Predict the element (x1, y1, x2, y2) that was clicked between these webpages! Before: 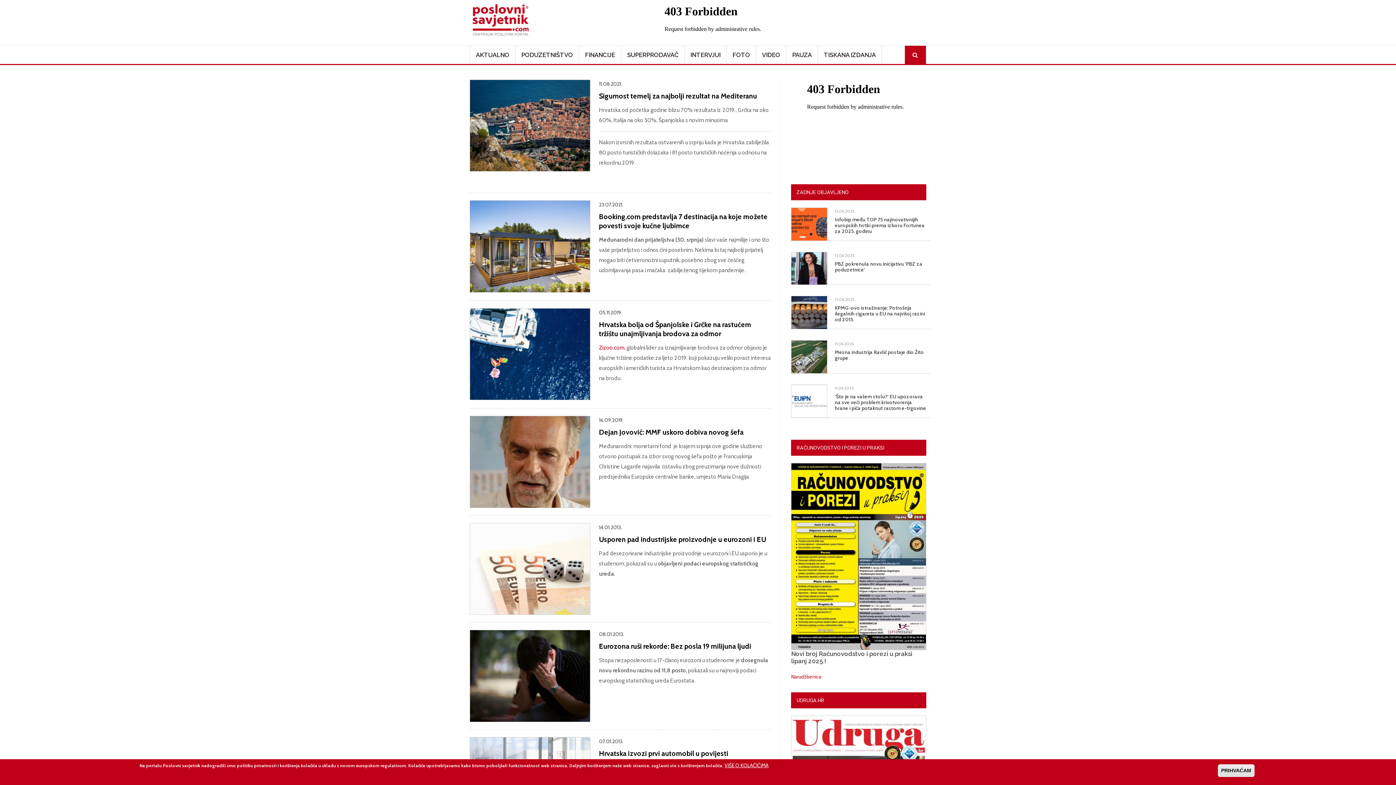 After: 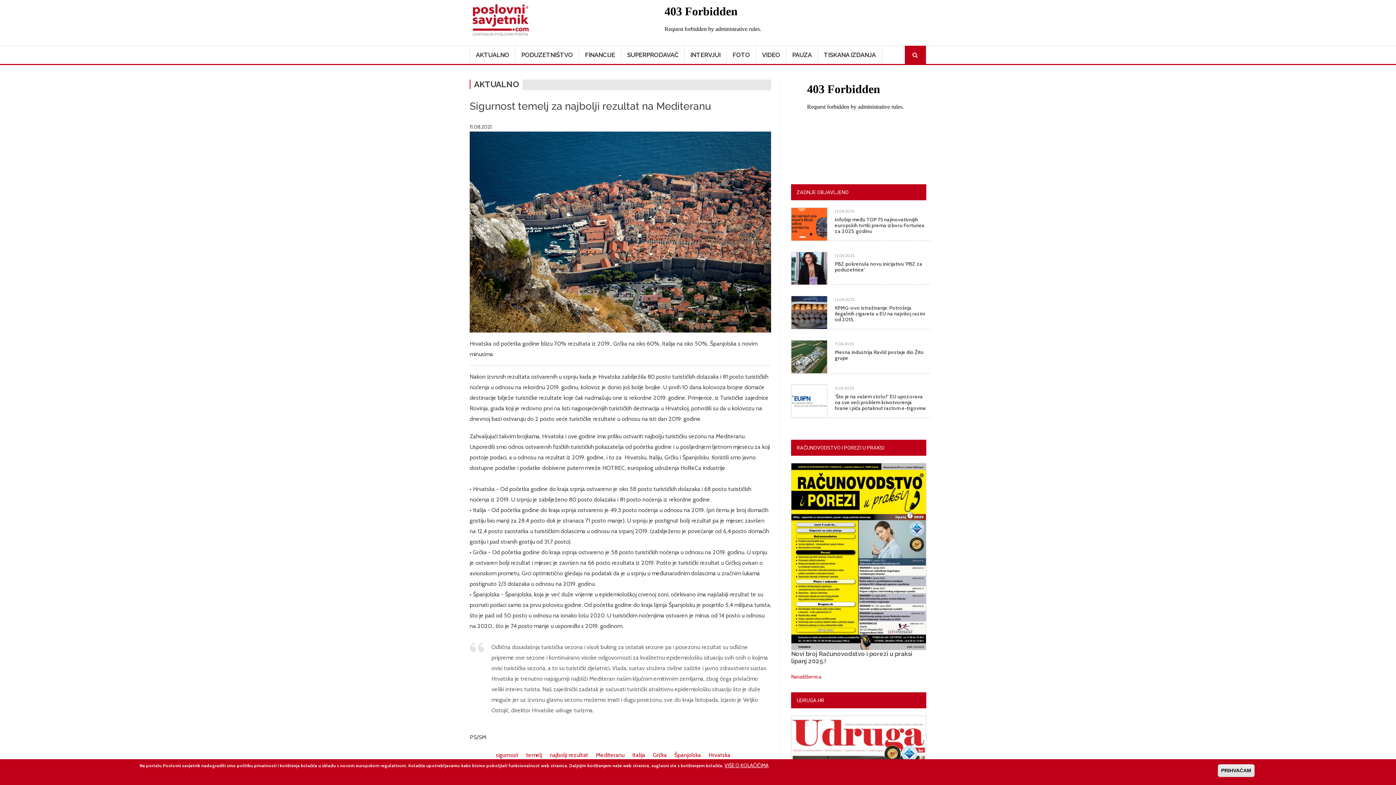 Action: bbox: (599, 91, 757, 100) label: Sigurnost temelj za najbolji rezultat na Mediteranu